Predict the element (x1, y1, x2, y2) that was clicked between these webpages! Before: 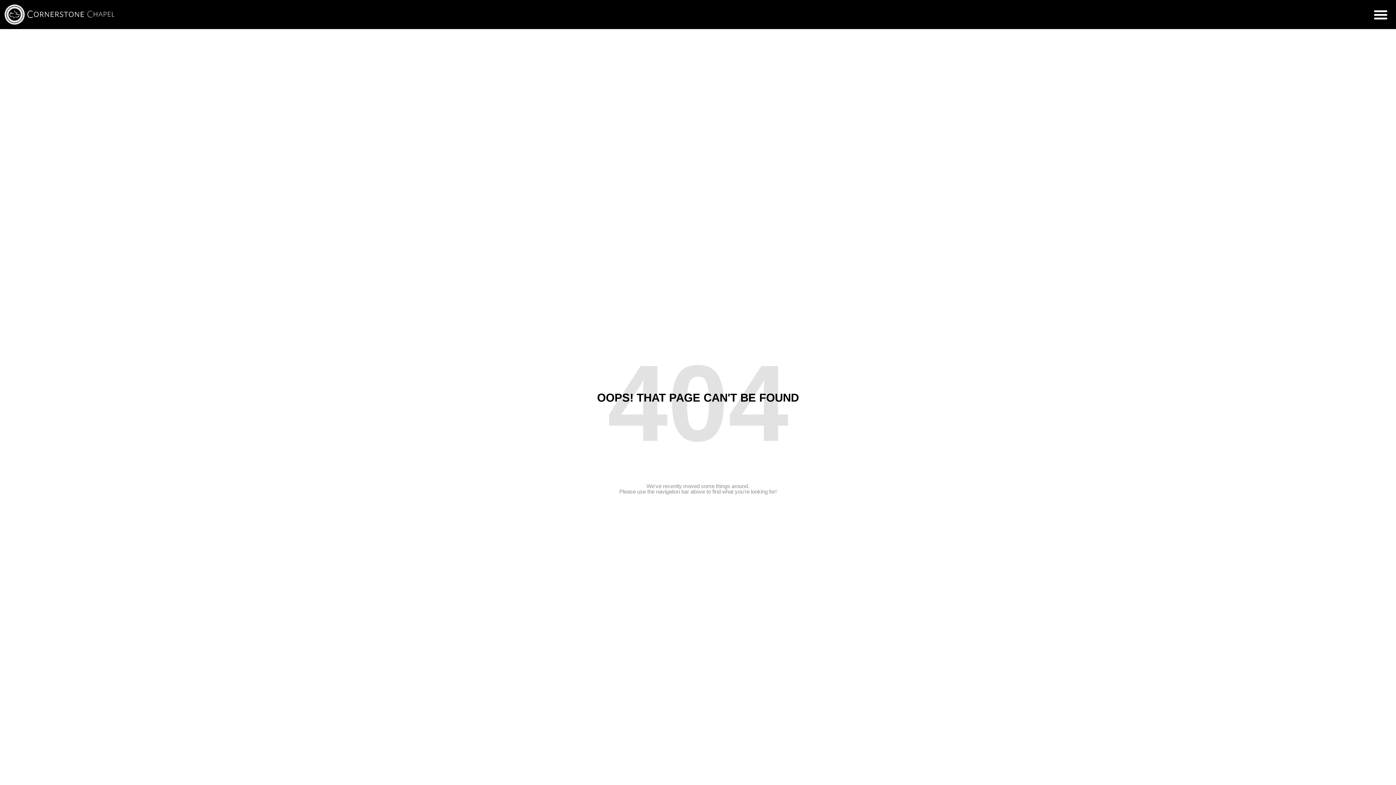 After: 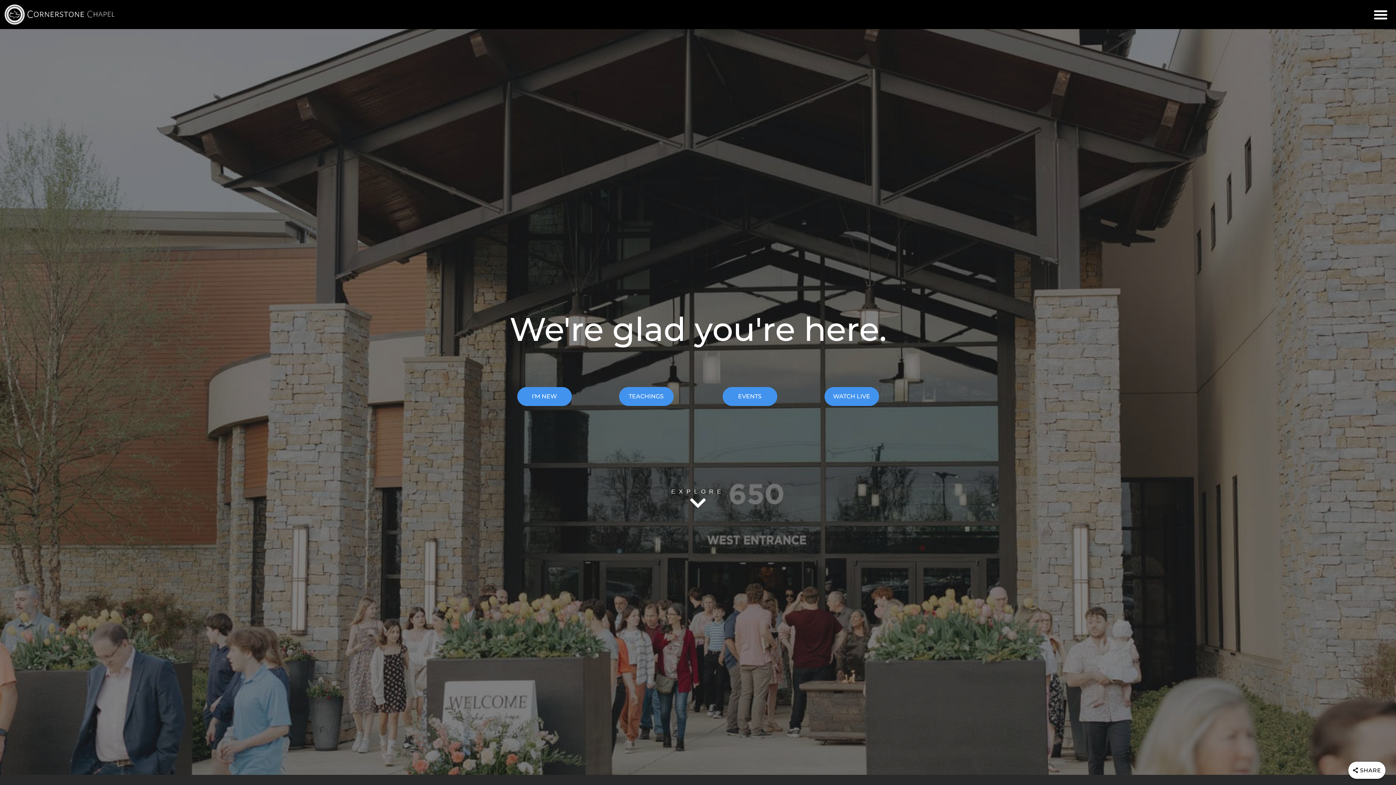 Action: bbox: (25, 3, 116, 25)